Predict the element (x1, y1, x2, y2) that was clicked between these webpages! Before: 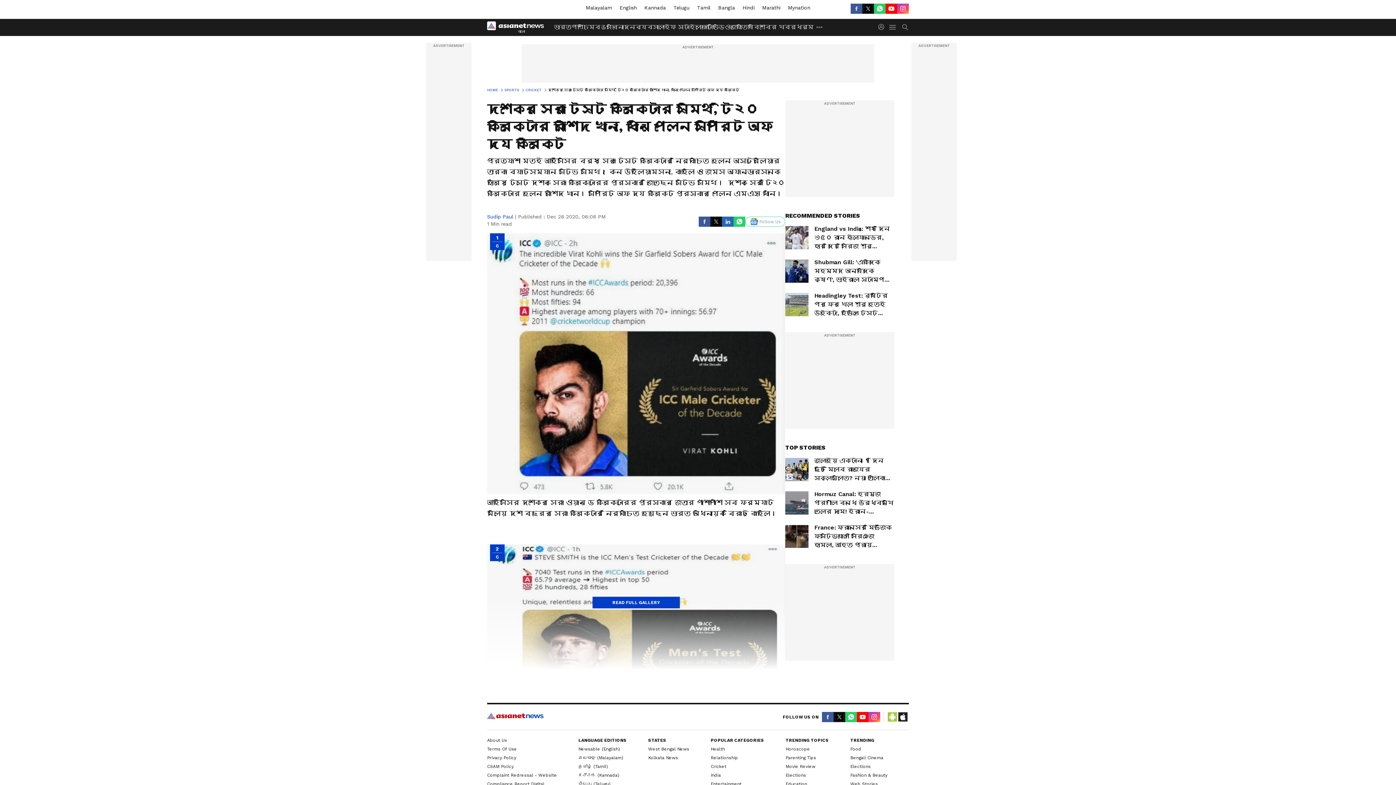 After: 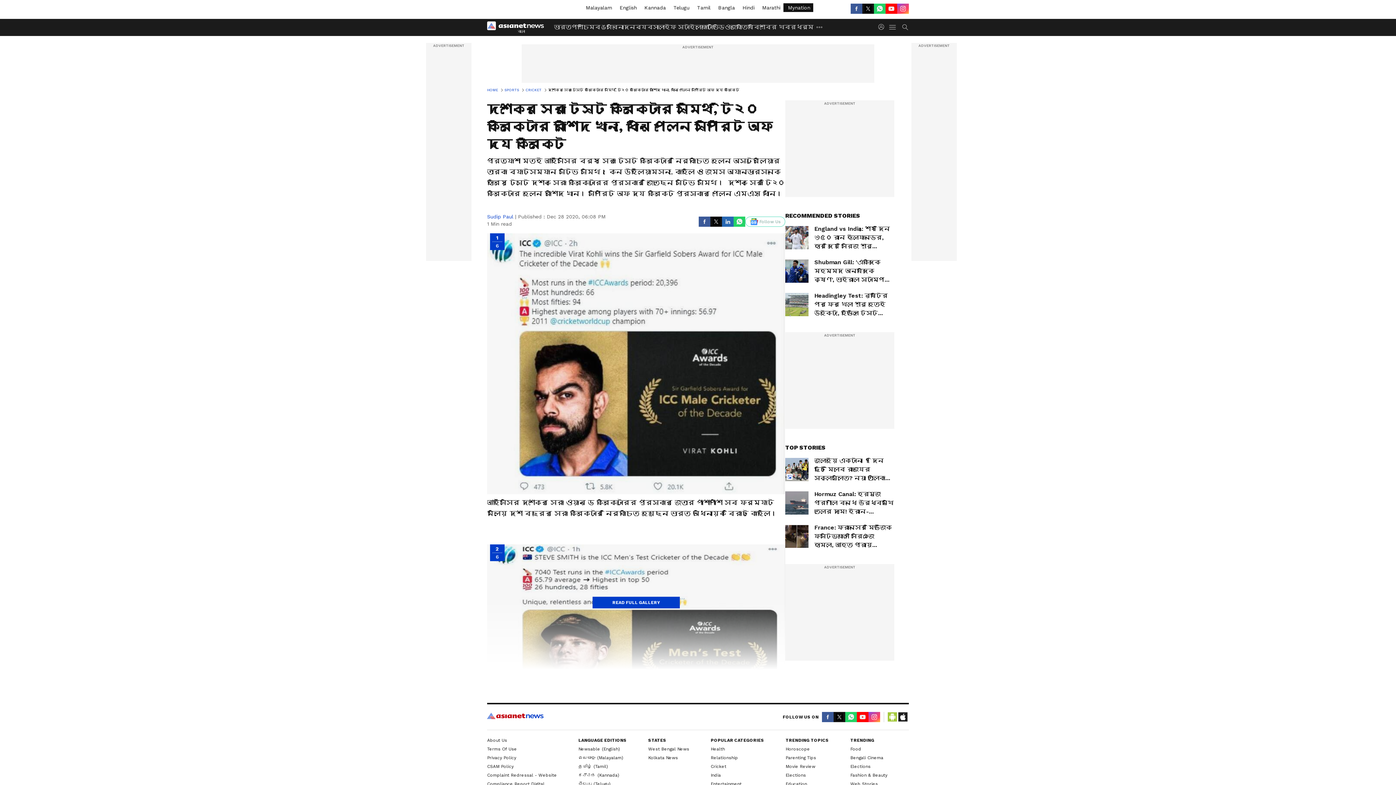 Action: bbox: (783, 3, 813, 12) label:  Mynation